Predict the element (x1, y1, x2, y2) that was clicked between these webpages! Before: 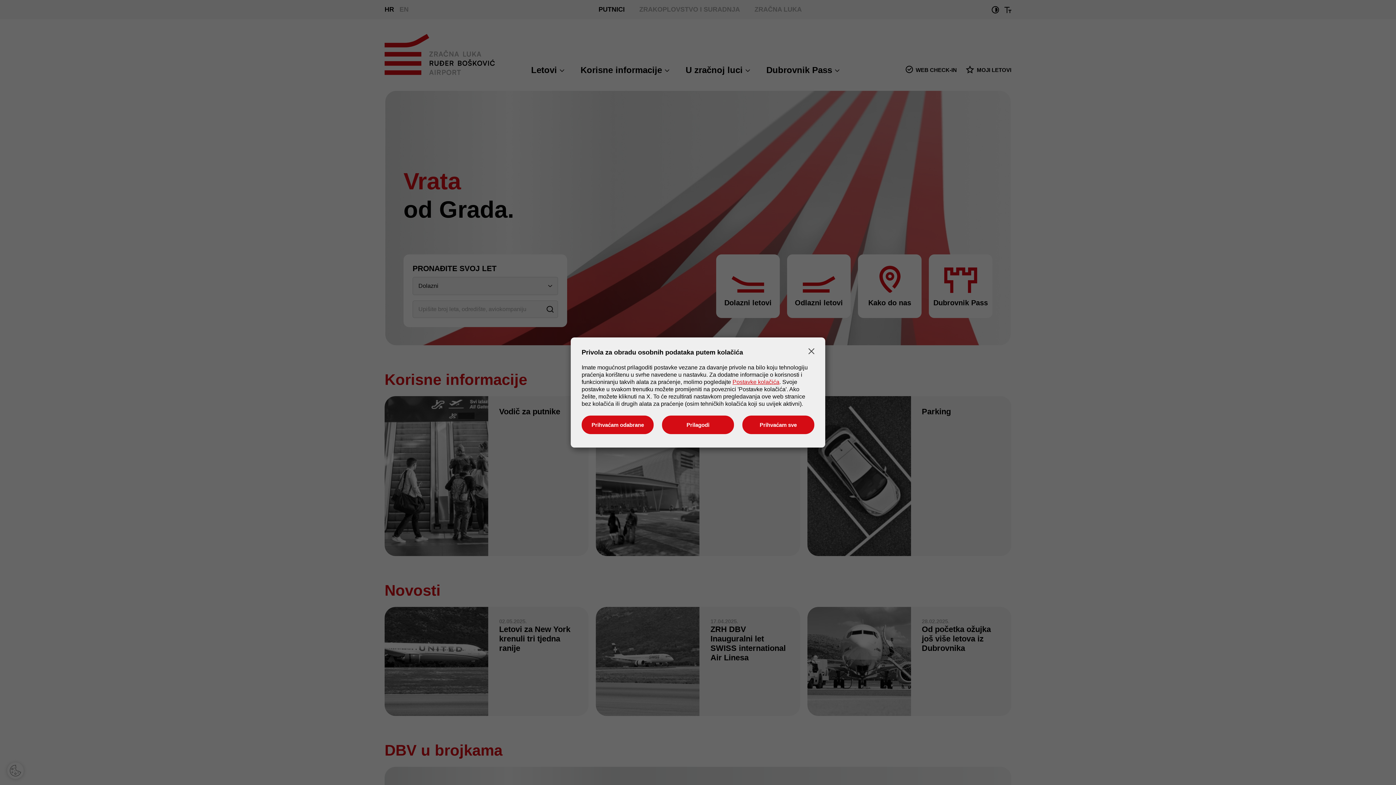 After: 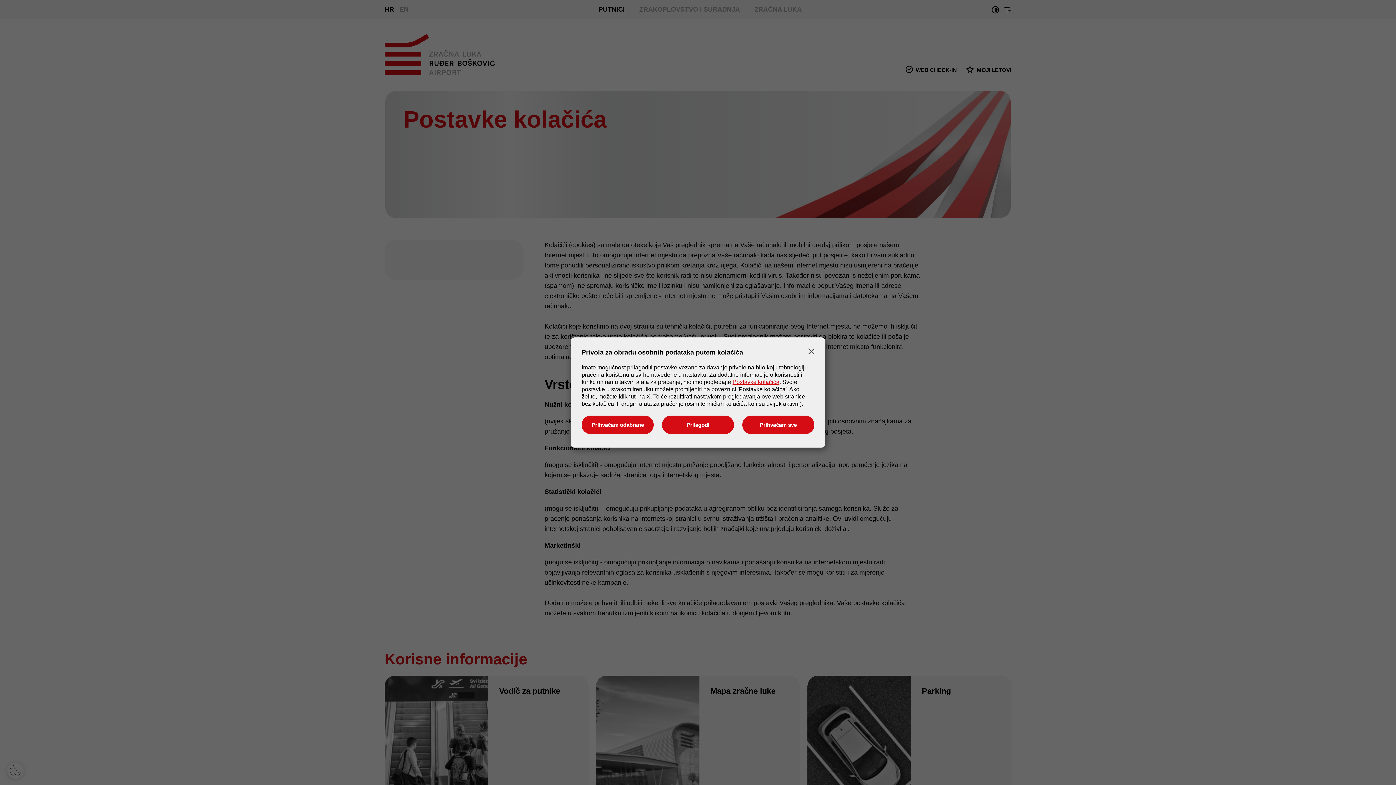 Action: bbox: (732, 379, 779, 385) label: Postavke kolačića